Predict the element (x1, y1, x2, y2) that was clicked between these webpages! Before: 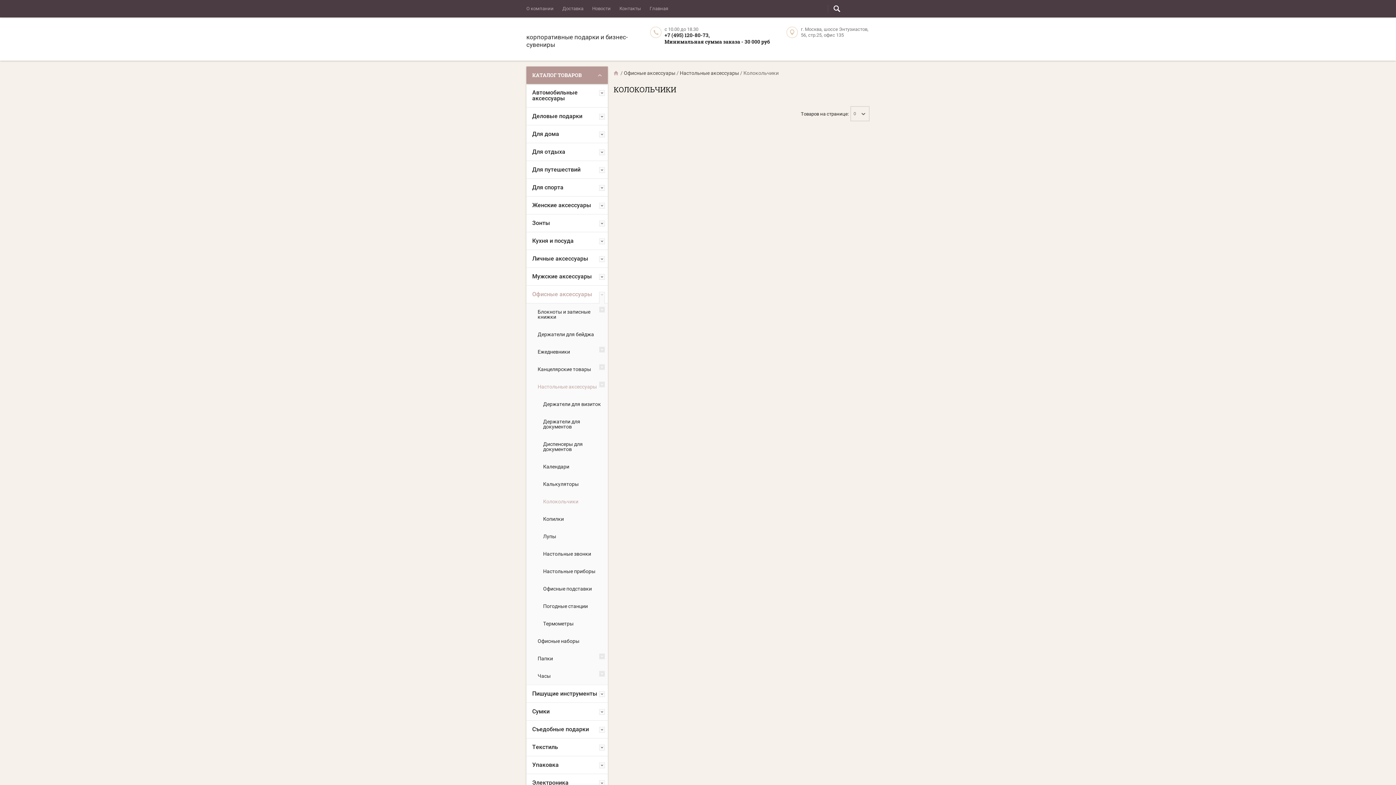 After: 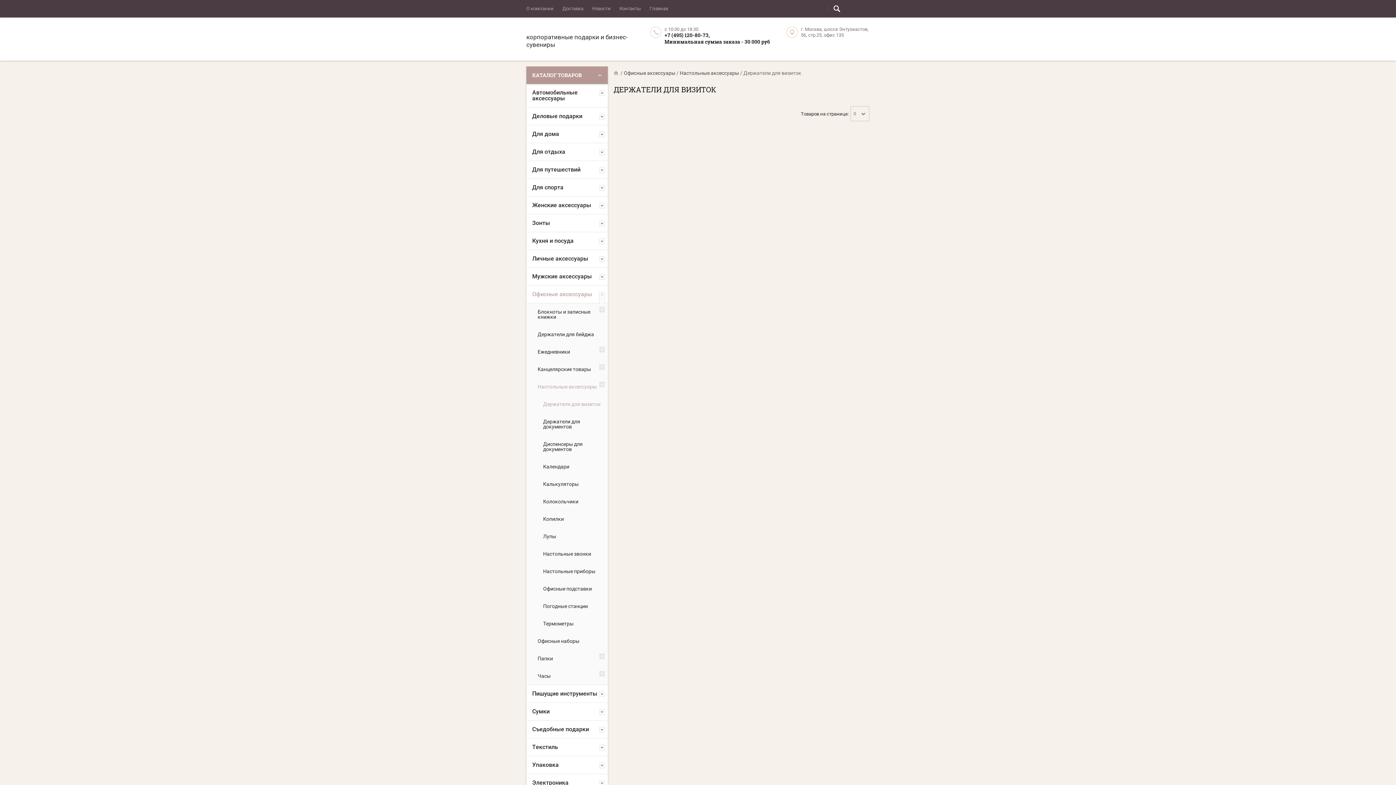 Action: bbox: (537, 395, 608, 413) label: Держатели для визиток